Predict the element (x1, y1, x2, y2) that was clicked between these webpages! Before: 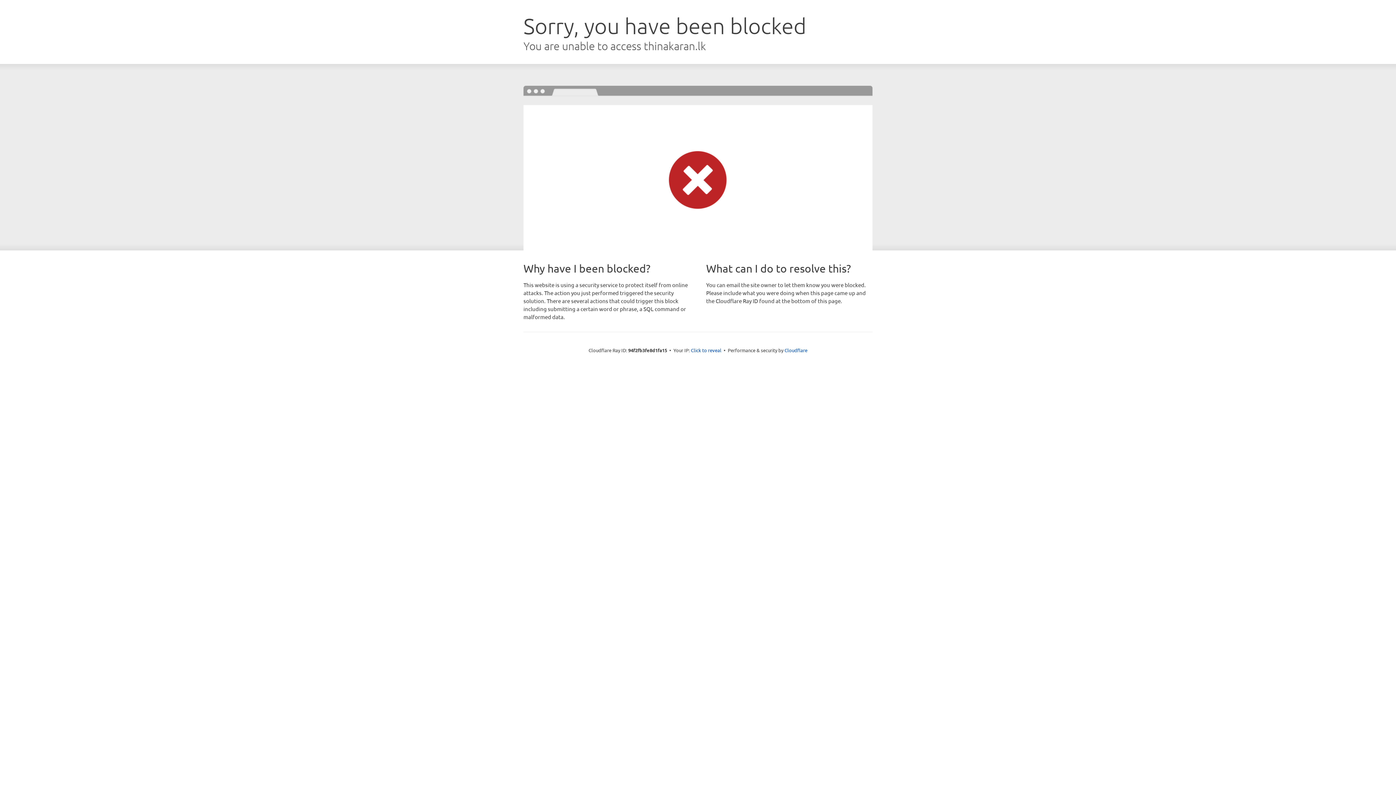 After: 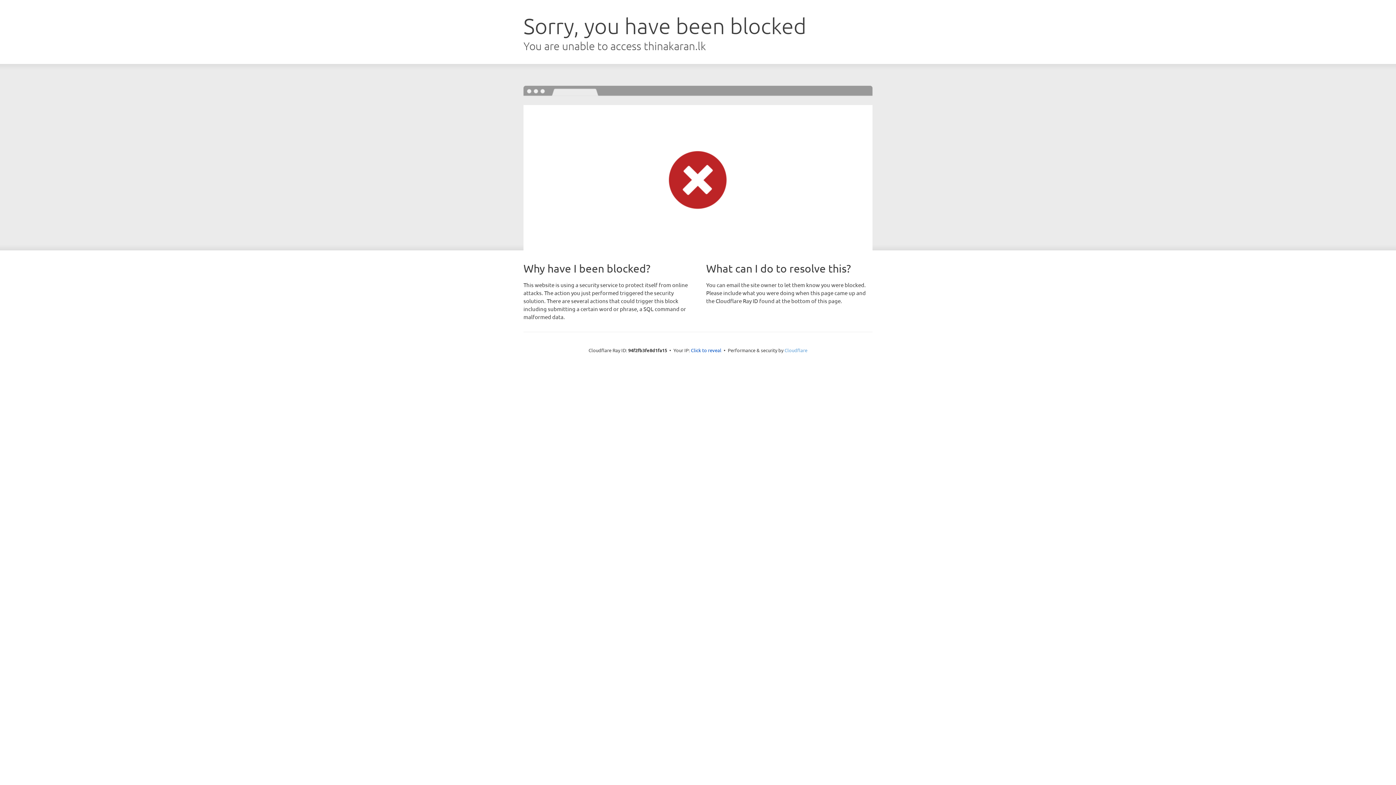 Action: bbox: (784, 347, 807, 353) label: Cloudflare